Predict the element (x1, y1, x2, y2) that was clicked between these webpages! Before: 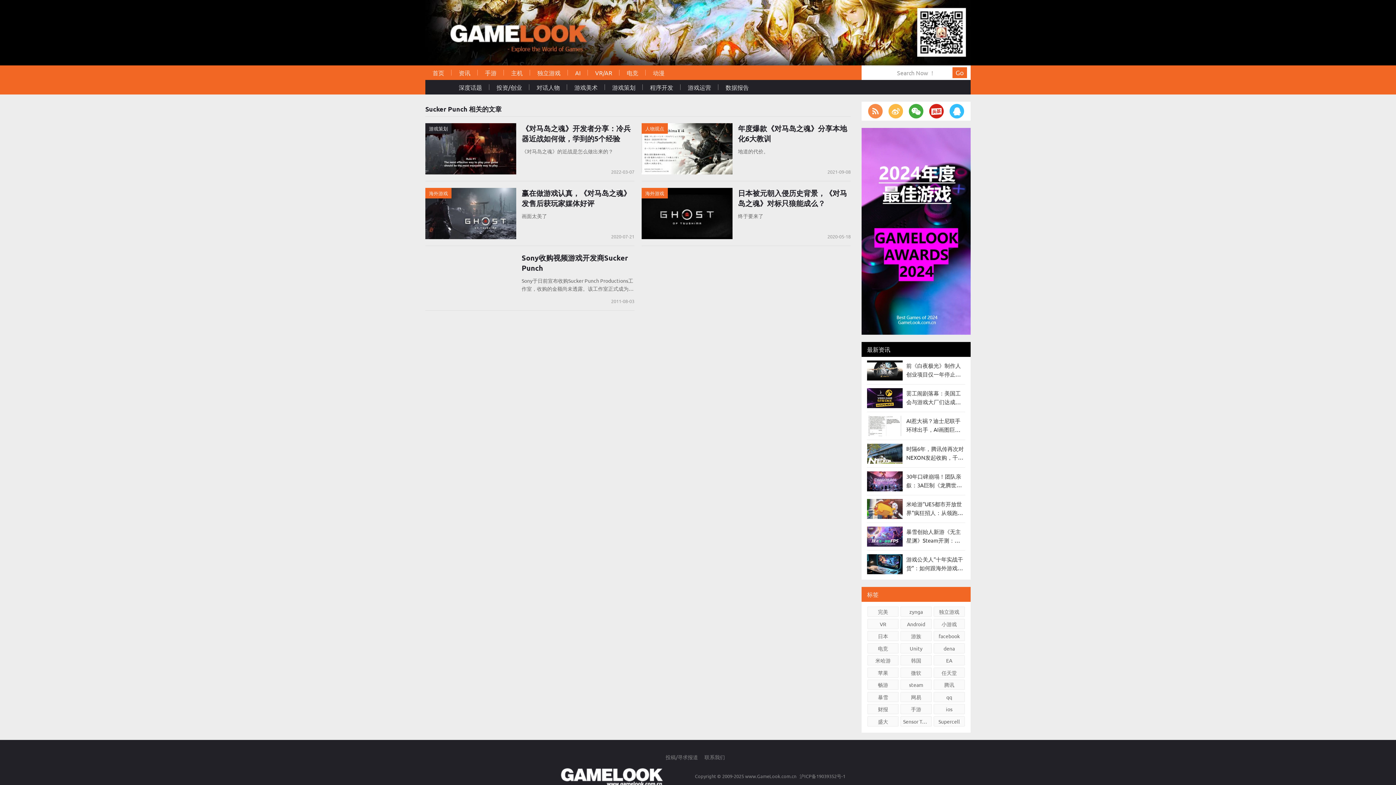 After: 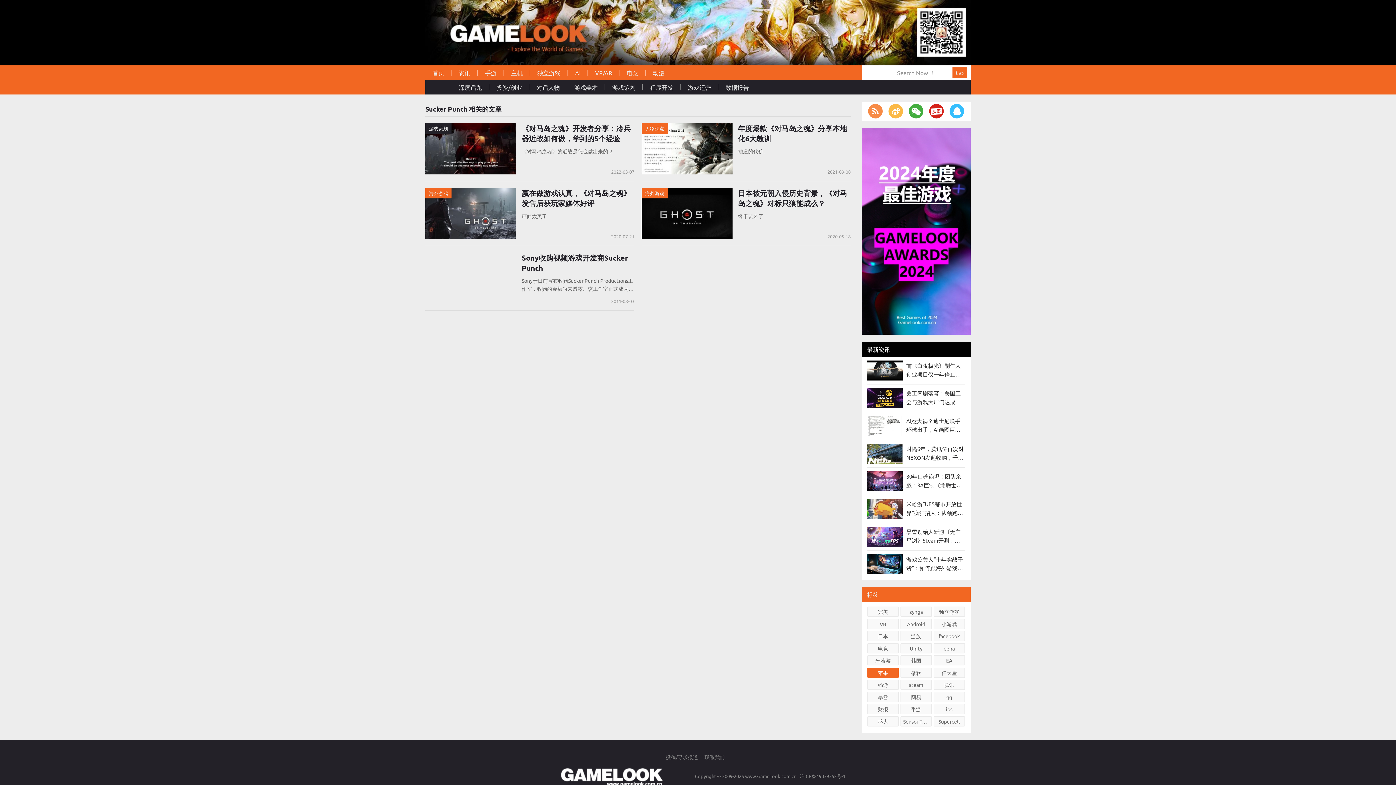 Action: bbox: (867, 667, 898, 678) label: 苹果